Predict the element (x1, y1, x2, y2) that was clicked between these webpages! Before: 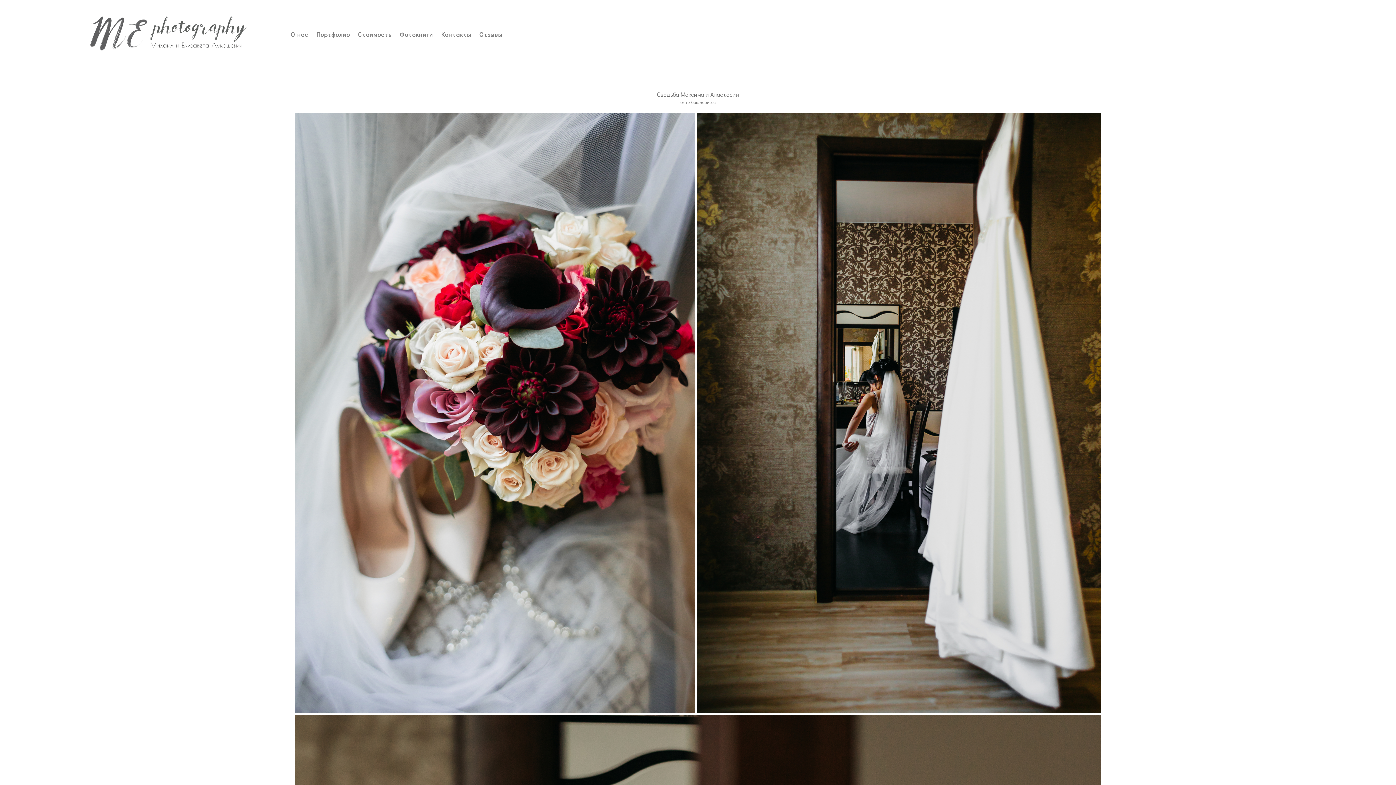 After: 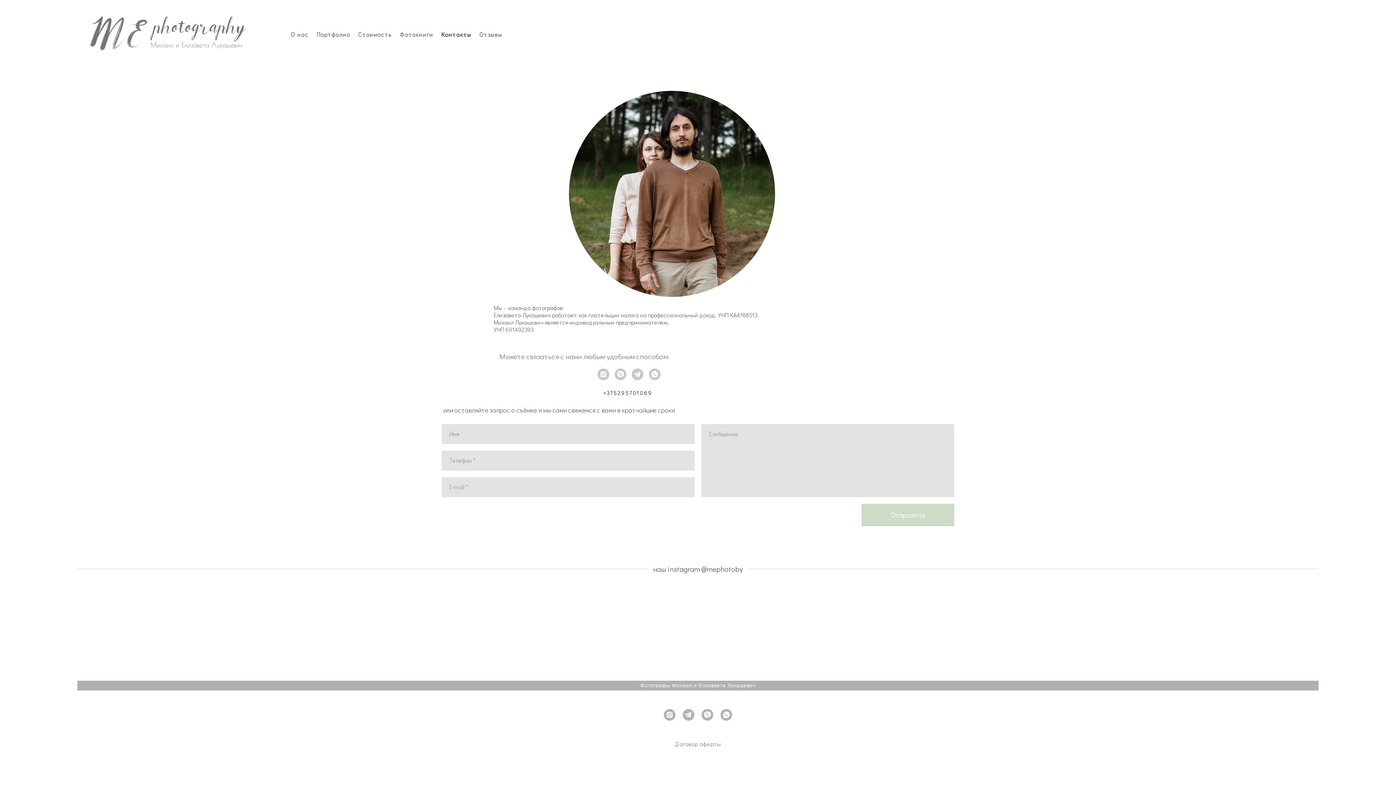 Action: bbox: (441, 31, 471, 37) label: Контакты